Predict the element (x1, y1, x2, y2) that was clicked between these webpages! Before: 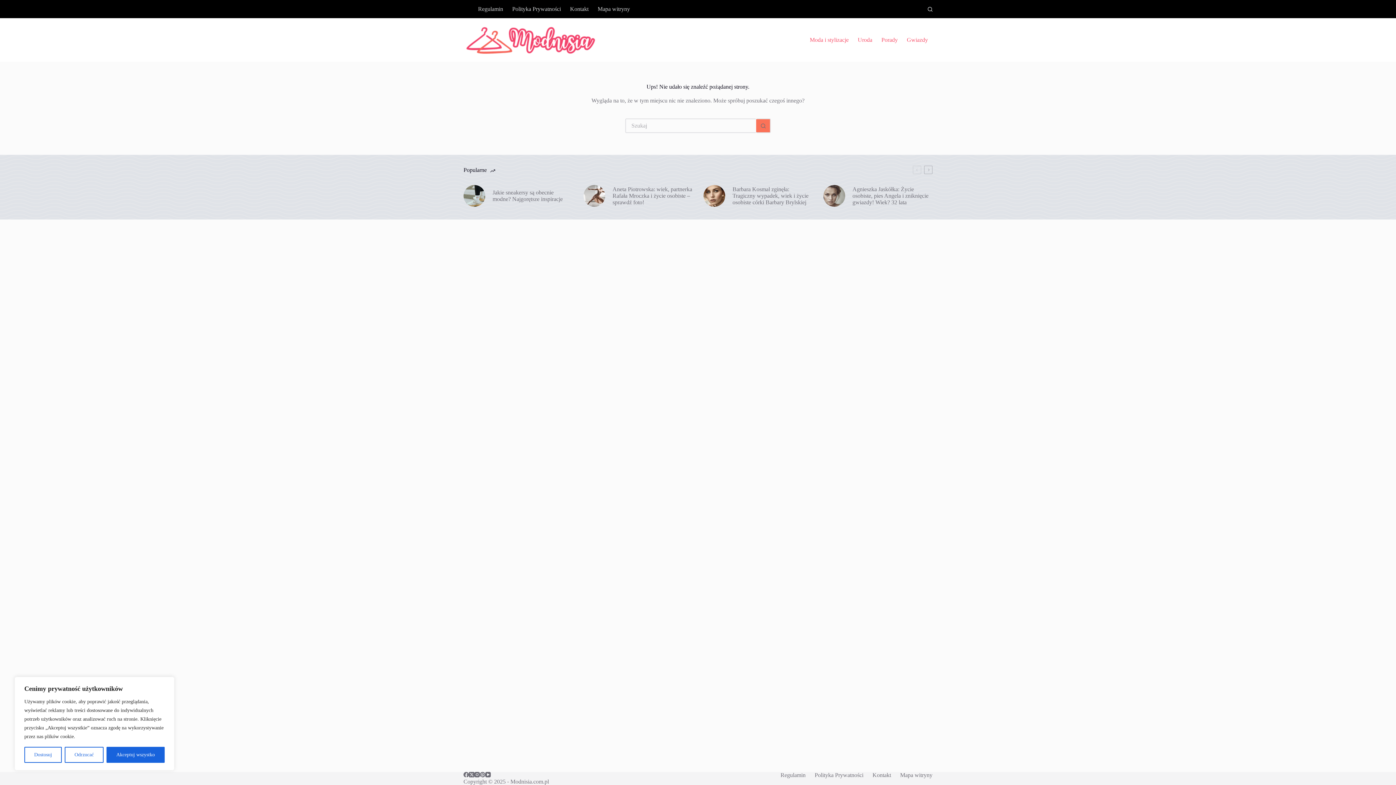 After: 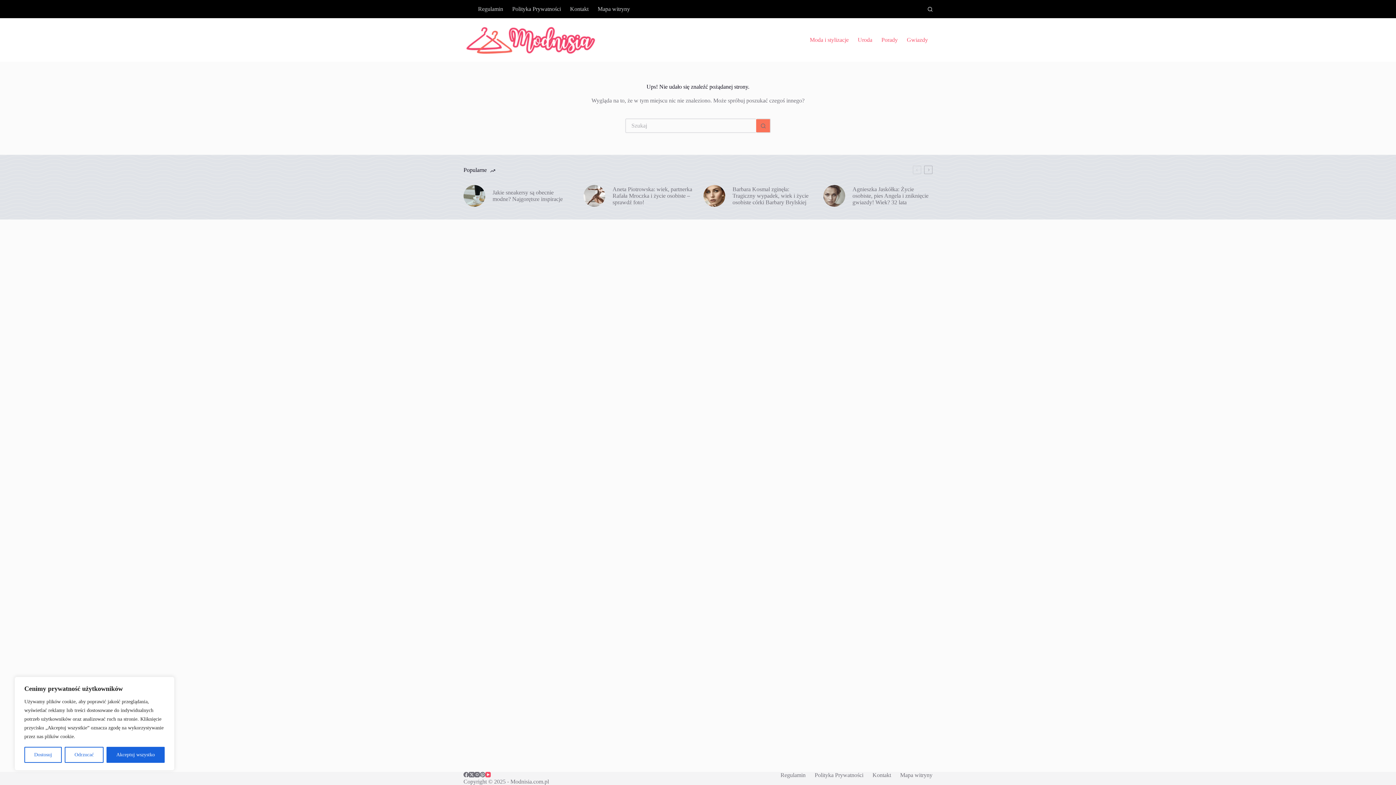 Action: label: YouTube bbox: (485, 772, 490, 777)